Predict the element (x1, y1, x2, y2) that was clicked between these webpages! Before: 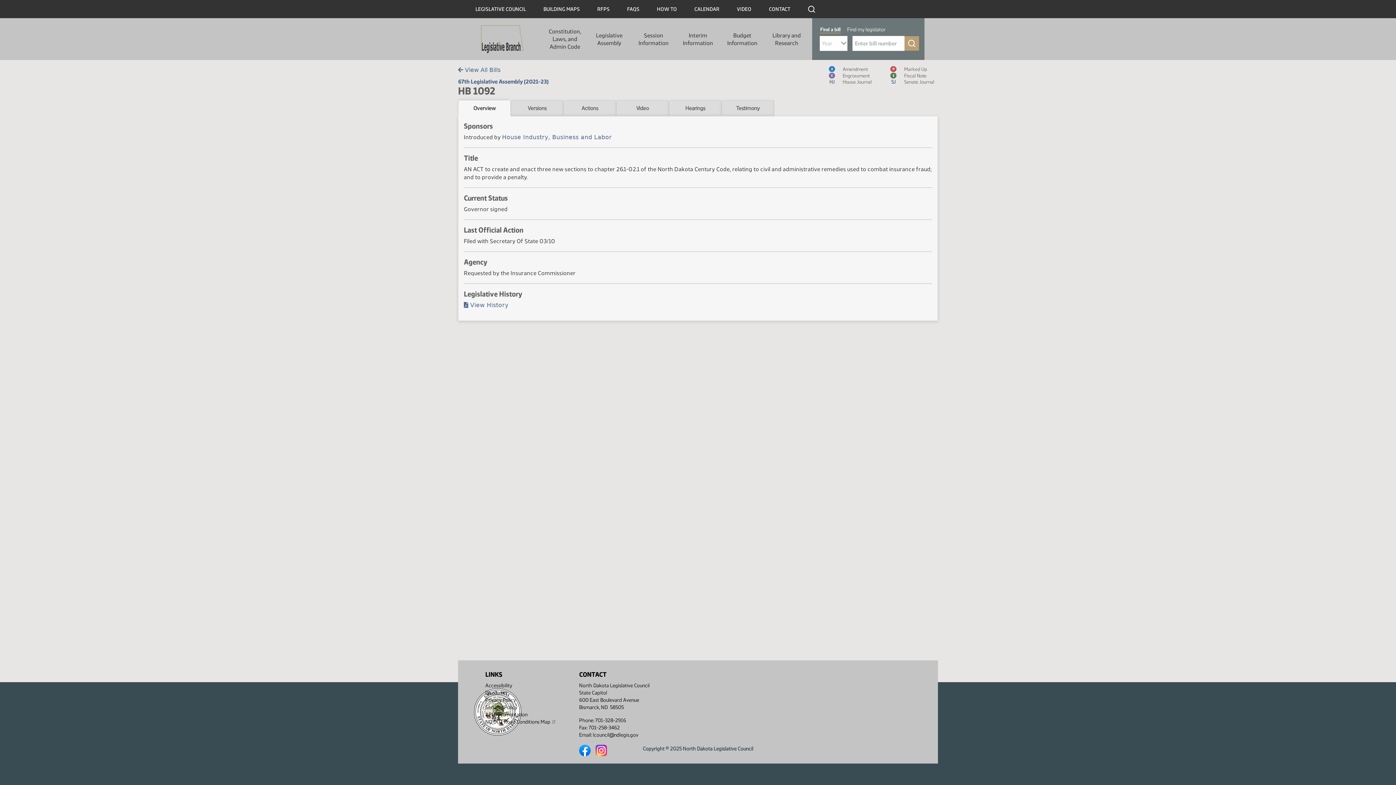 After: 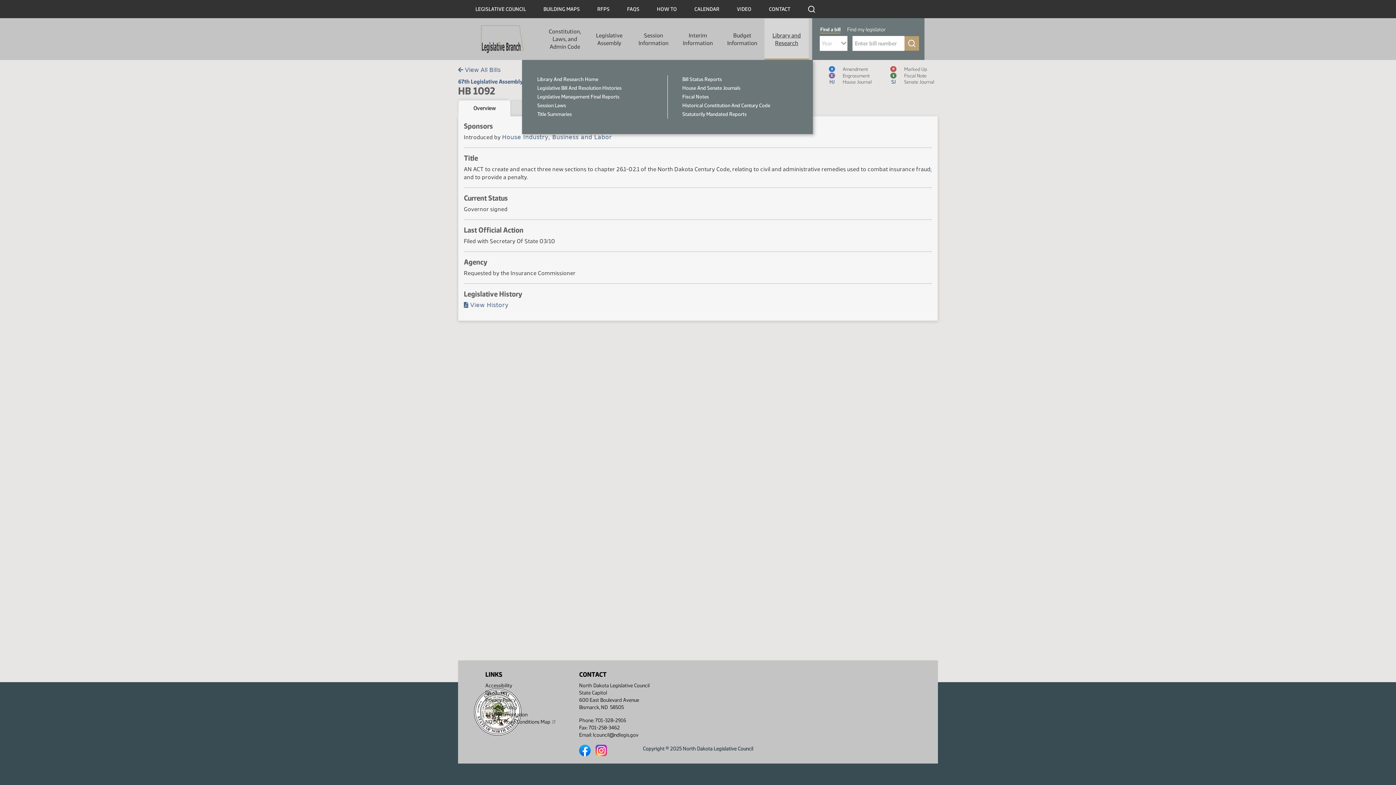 Action: bbox: (764, 31, 809, 46) label: Library and Research